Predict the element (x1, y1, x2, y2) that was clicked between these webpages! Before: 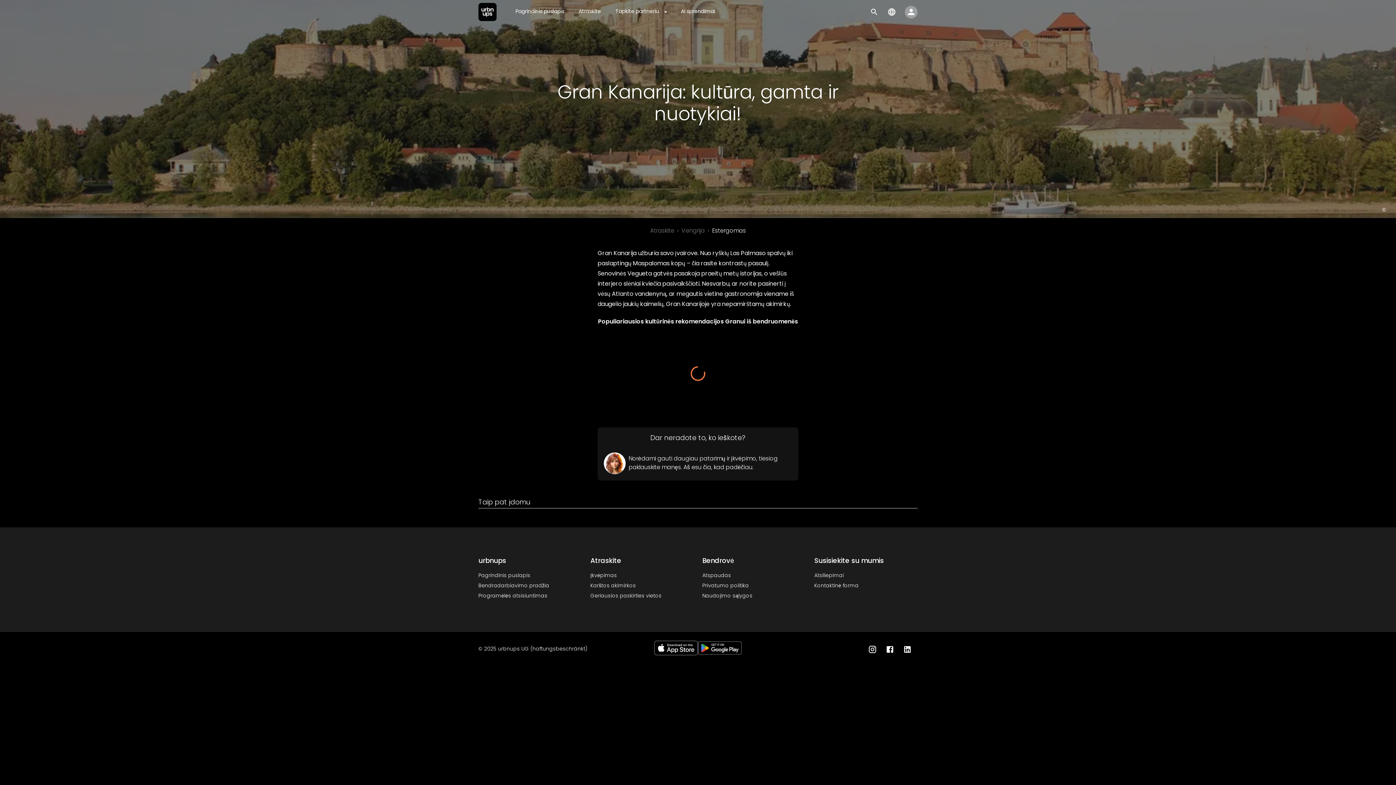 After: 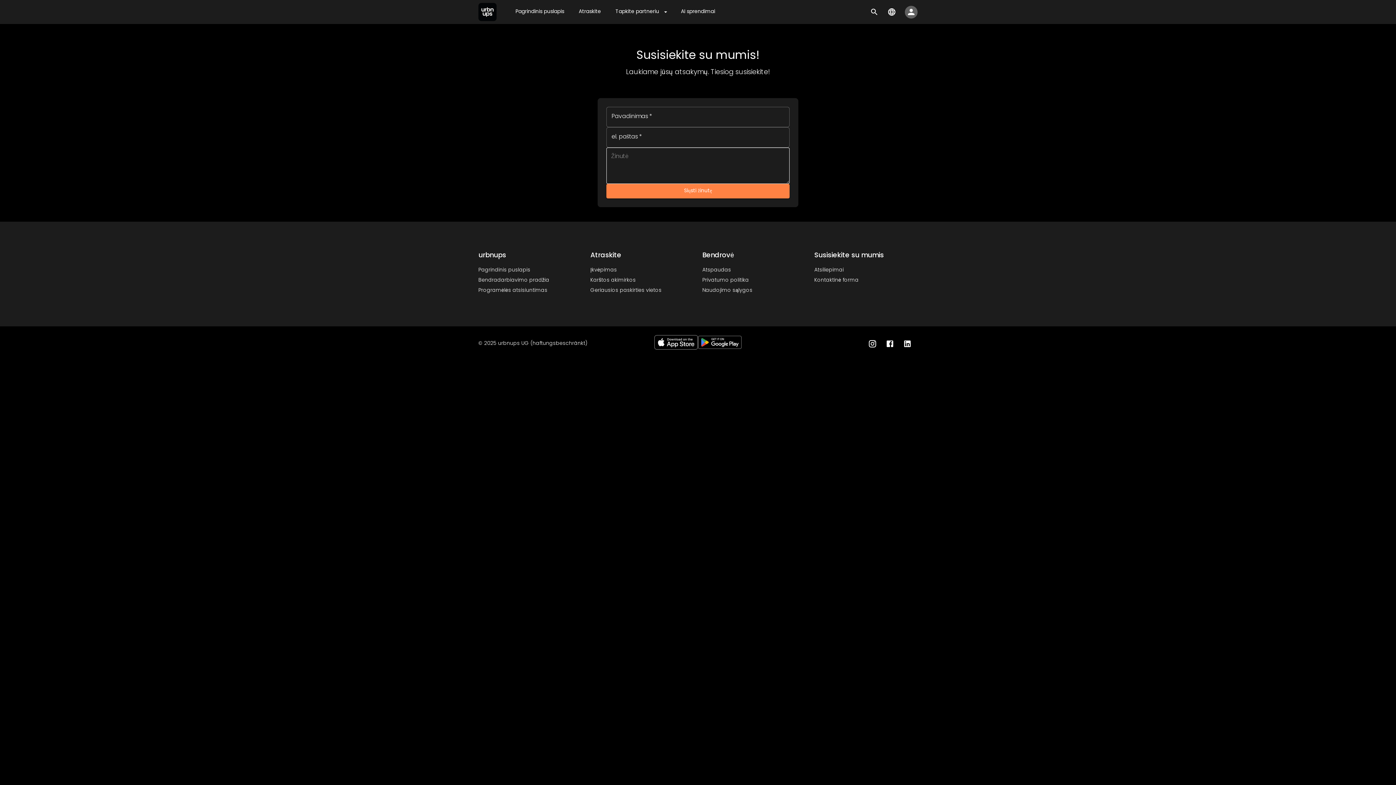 Action: label: Kontaktinė forma bbox: (814, 582, 917, 590)